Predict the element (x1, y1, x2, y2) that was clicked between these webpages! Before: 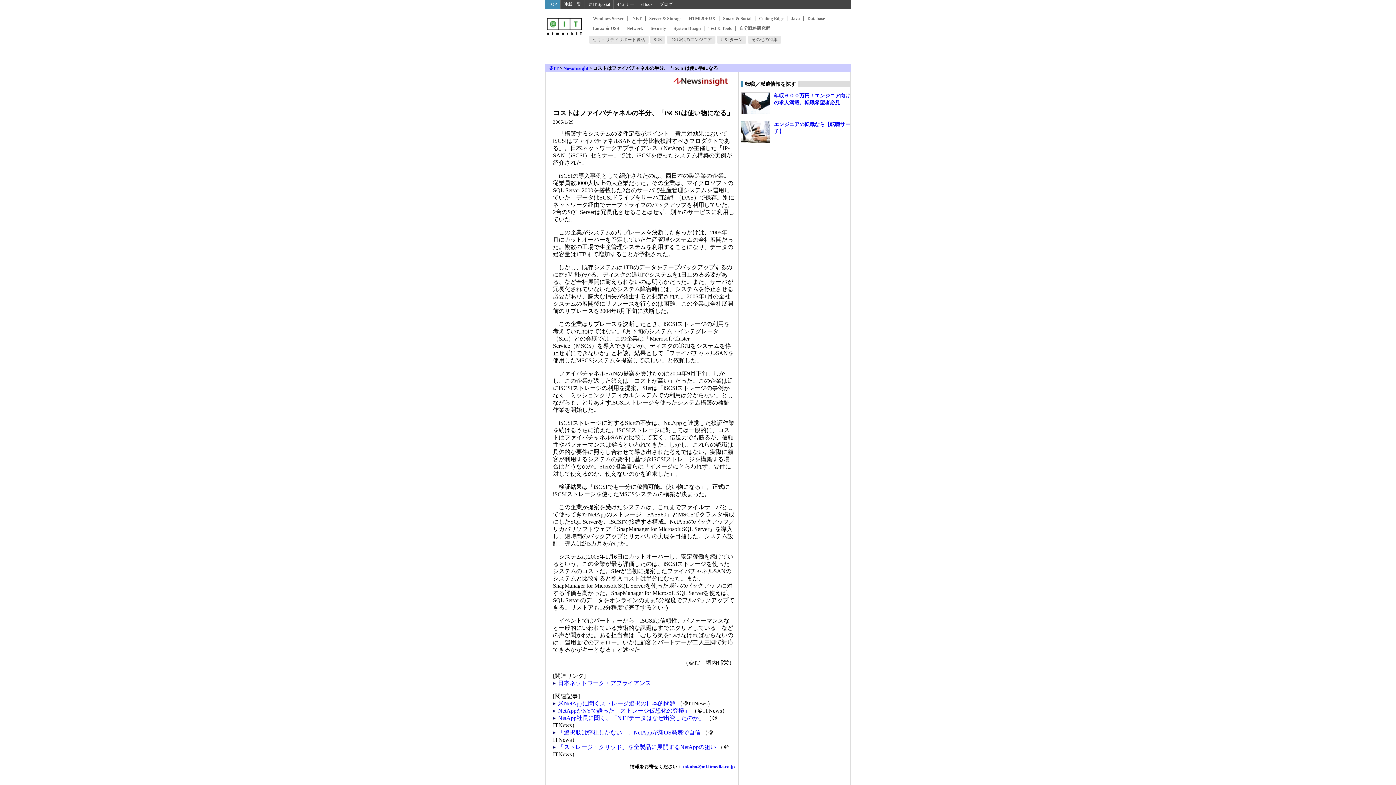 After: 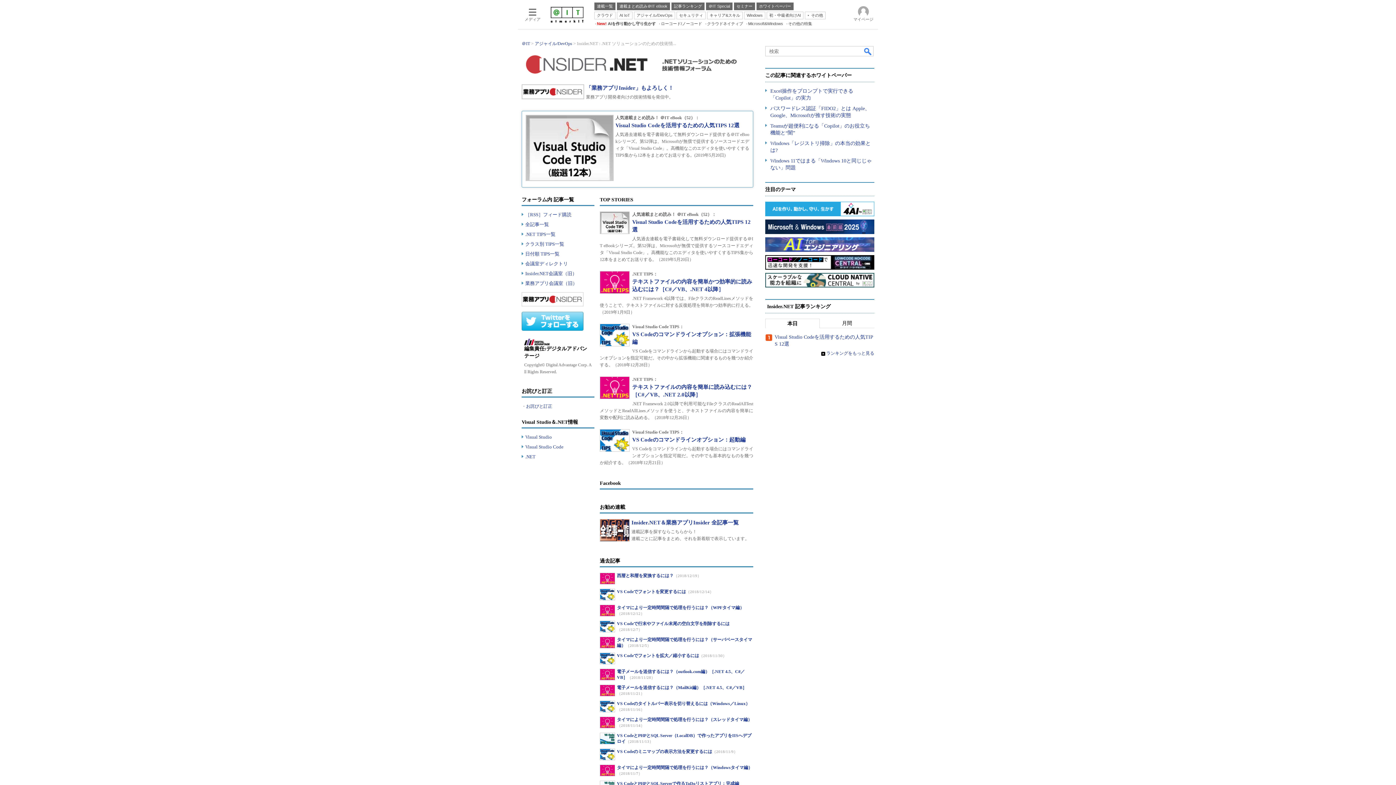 Action: bbox: (627, 16, 641, 21) label: .NET